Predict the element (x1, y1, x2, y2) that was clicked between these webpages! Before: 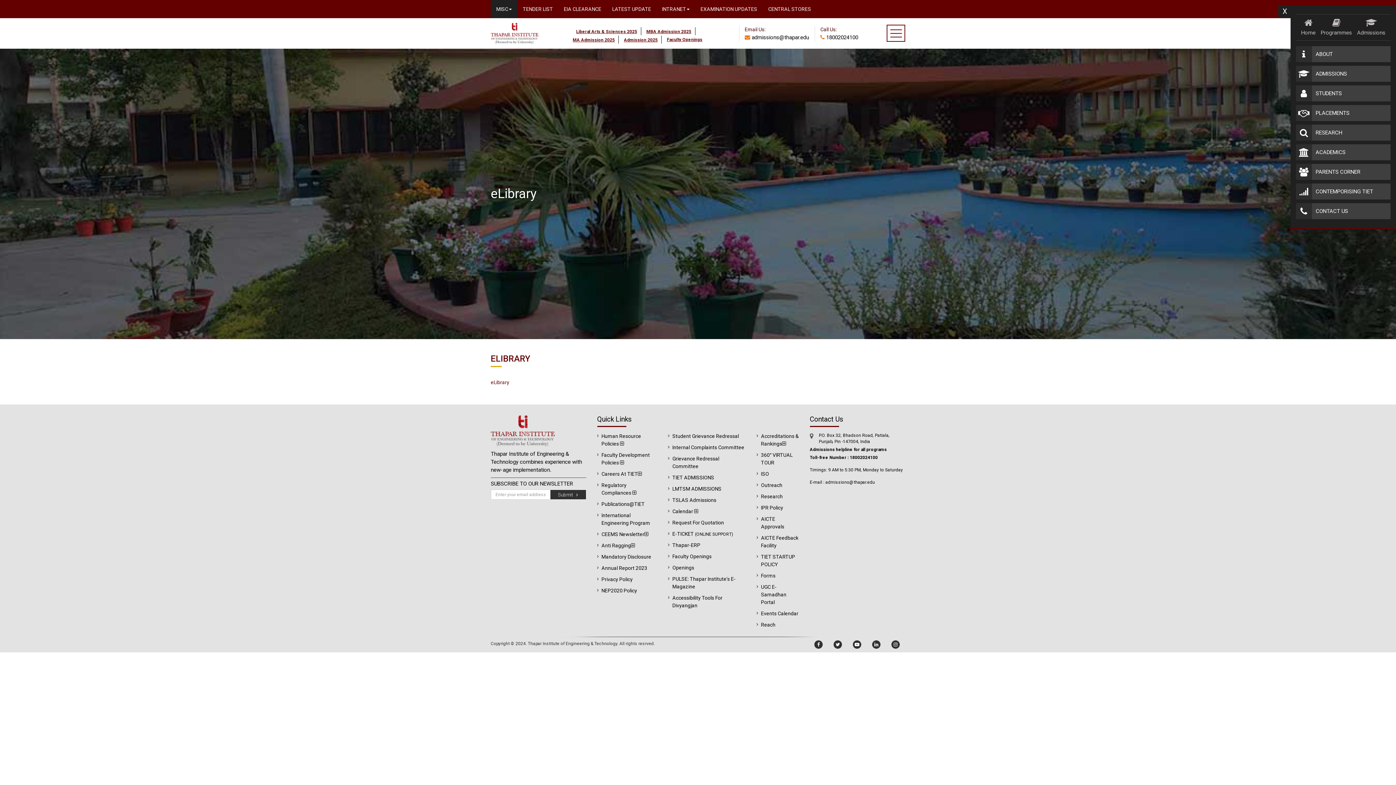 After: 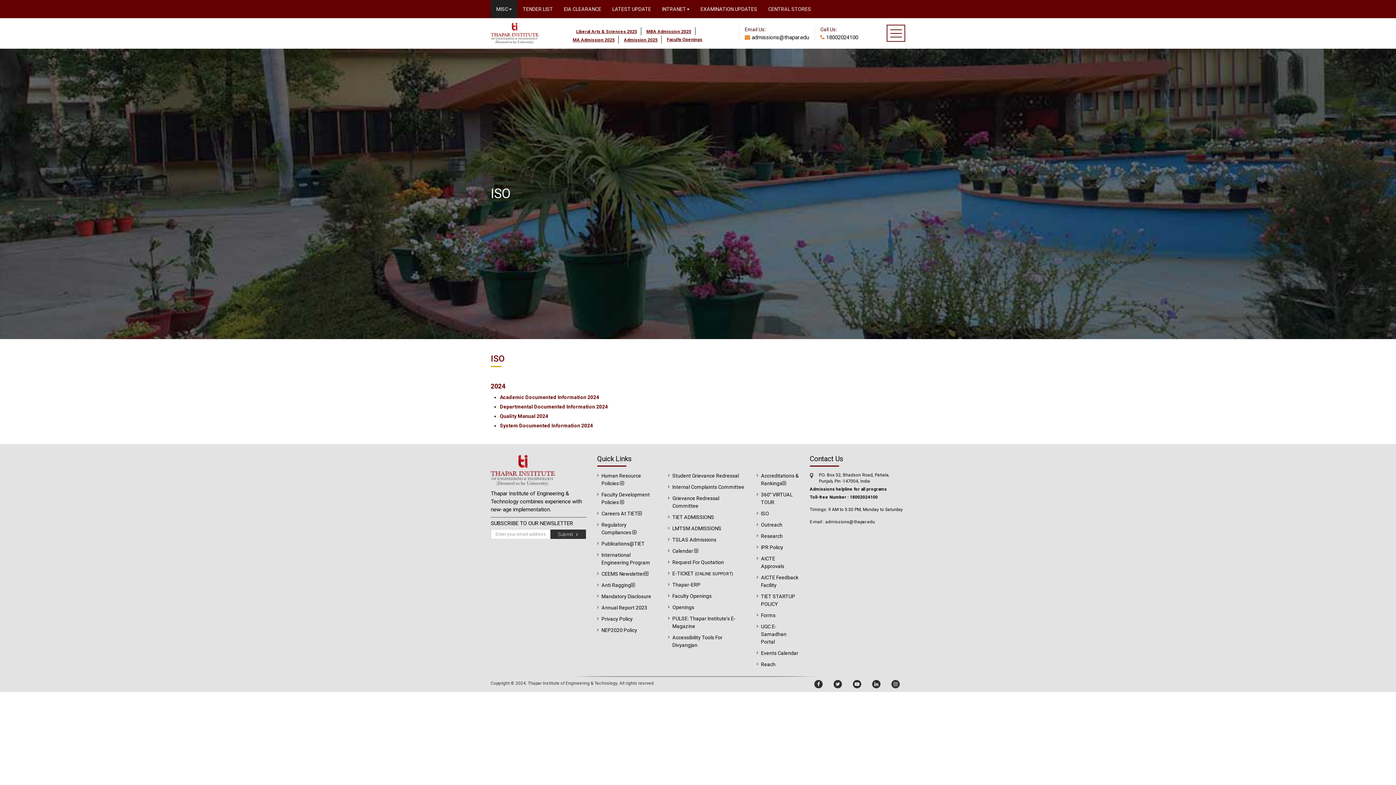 Action: bbox: (762, 0, 816, 18) label: CENTRAL STORES